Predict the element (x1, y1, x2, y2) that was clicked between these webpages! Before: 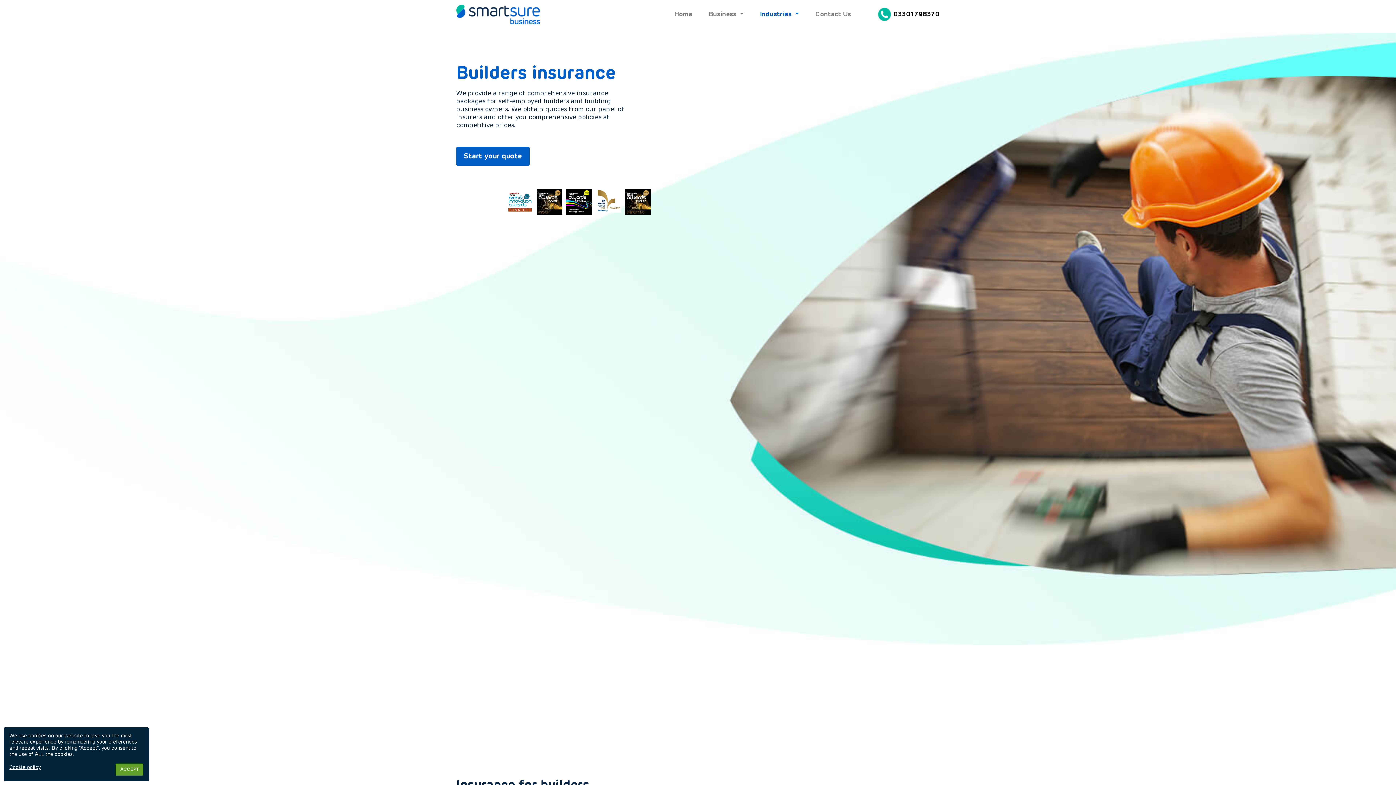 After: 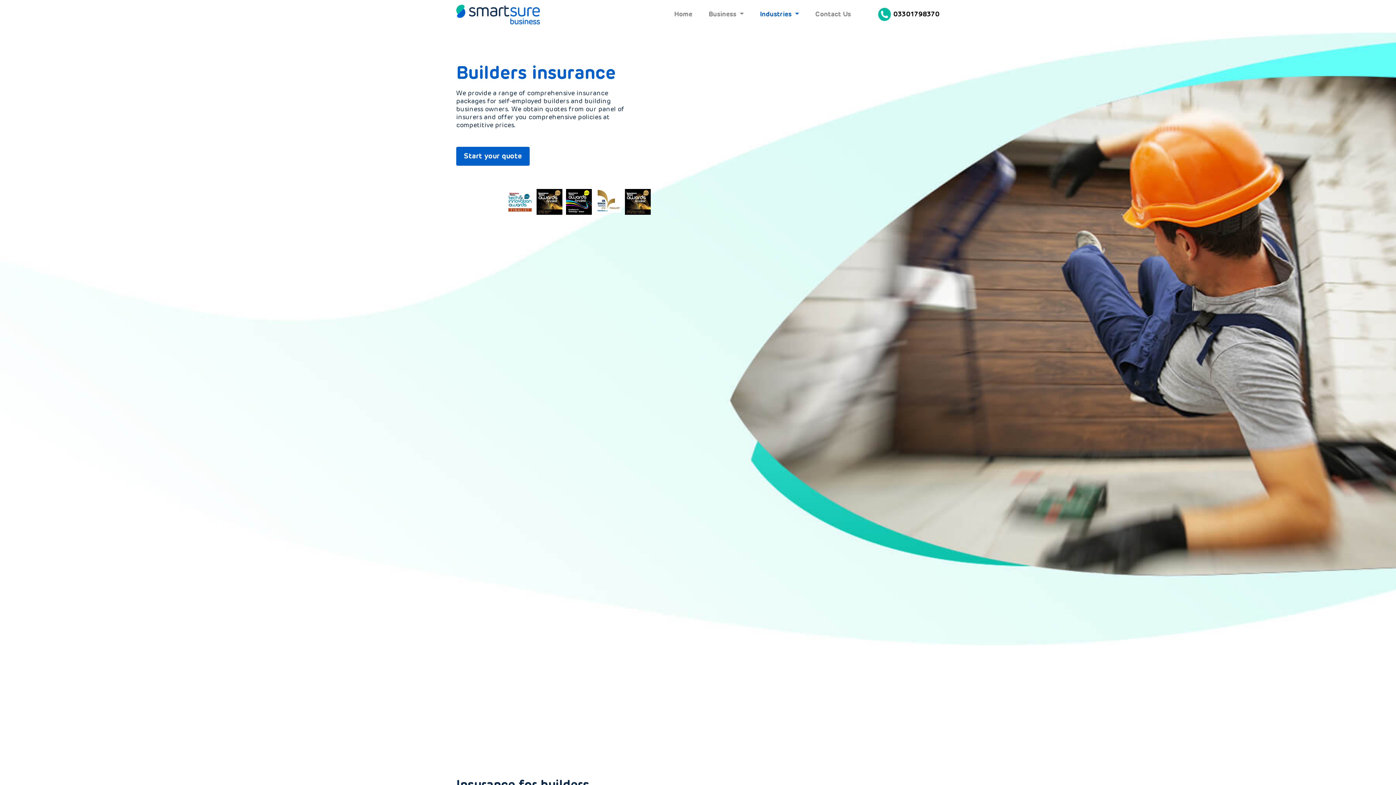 Action: label: ACCEPT bbox: (115, 764, 143, 776)